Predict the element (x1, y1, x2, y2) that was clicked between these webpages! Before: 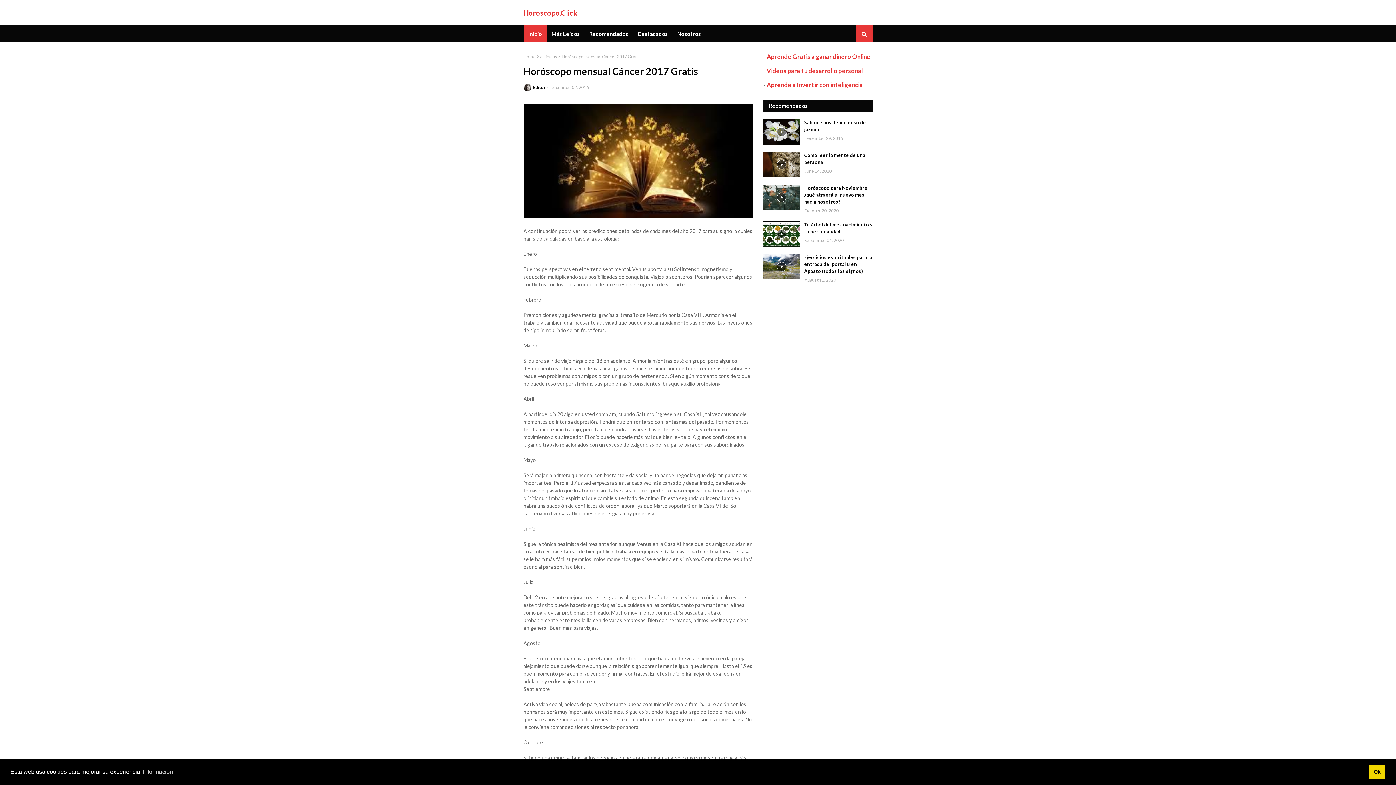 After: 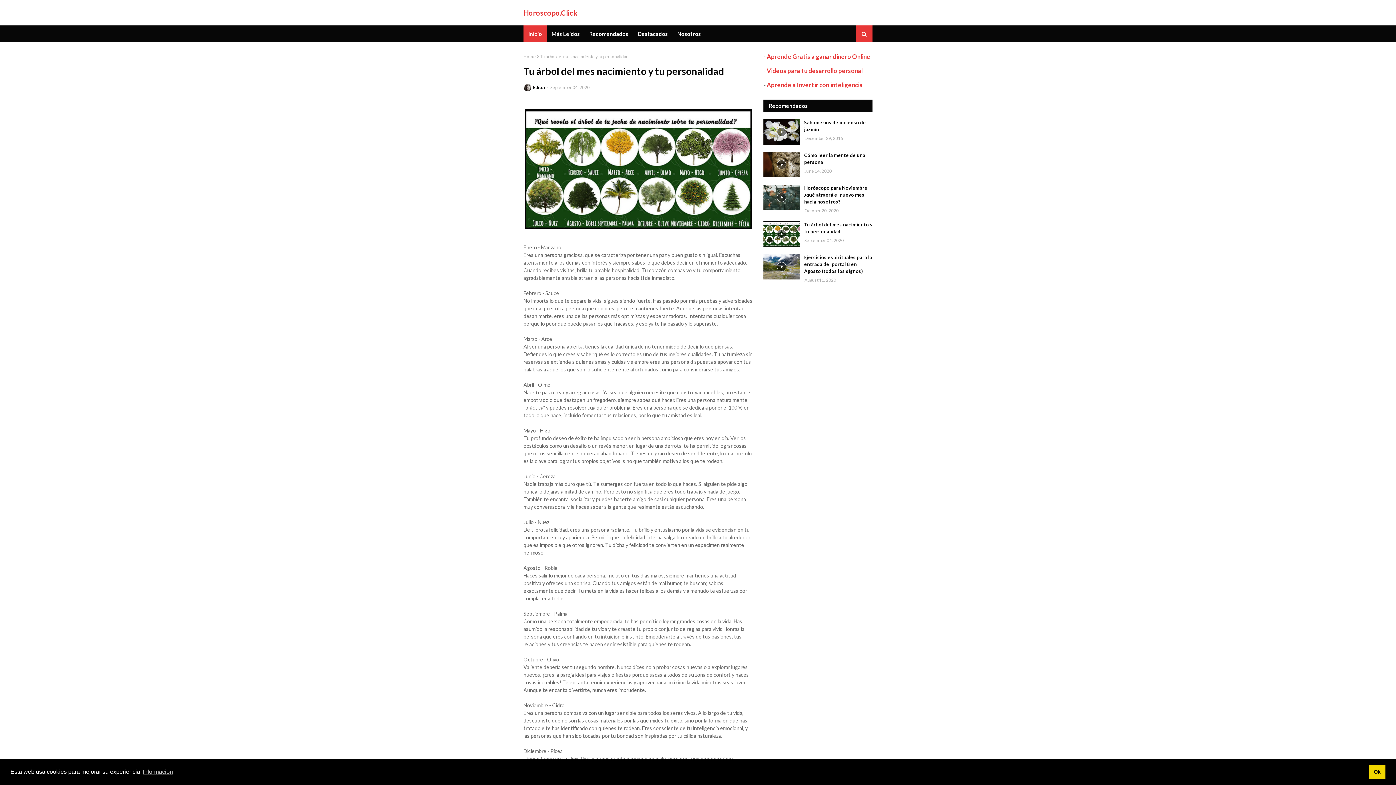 Action: bbox: (763, 221, 800, 246)